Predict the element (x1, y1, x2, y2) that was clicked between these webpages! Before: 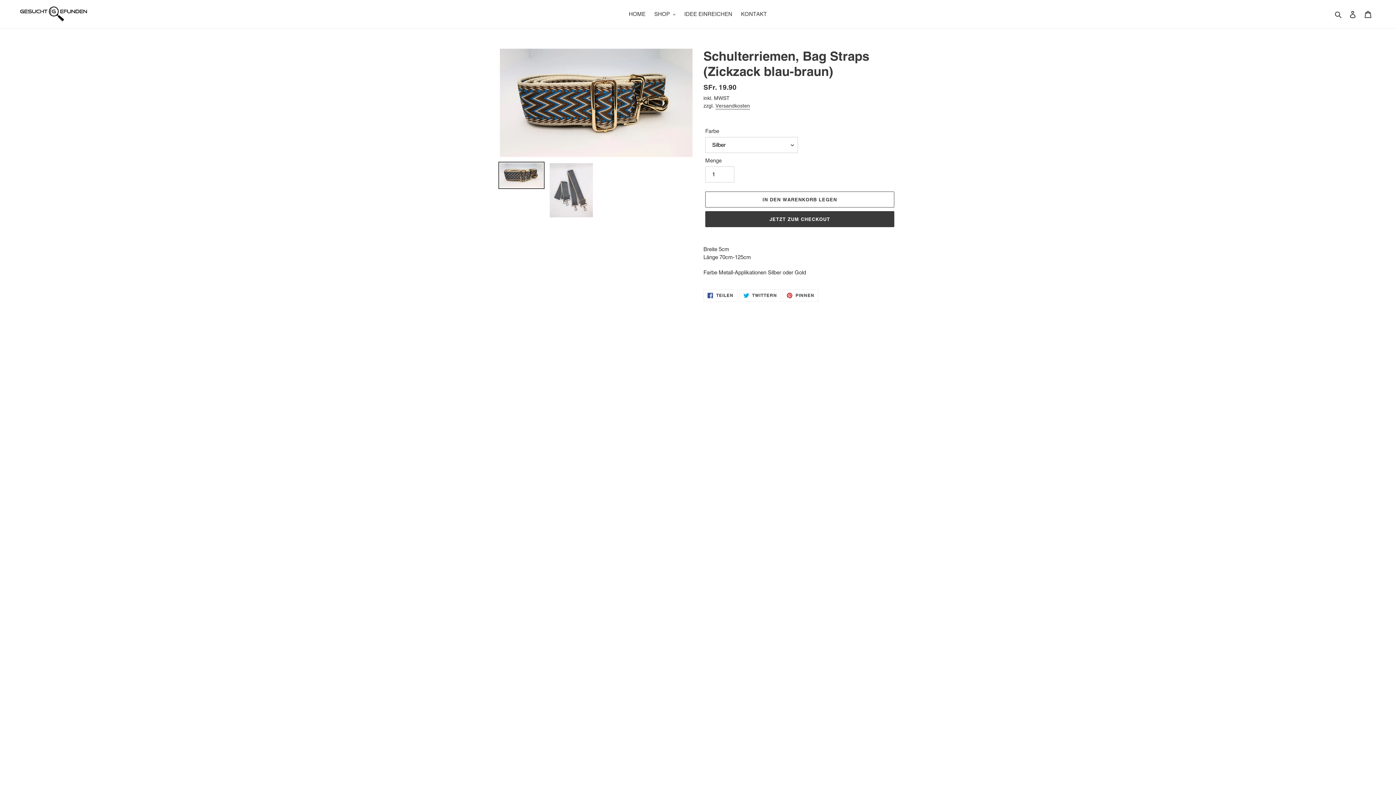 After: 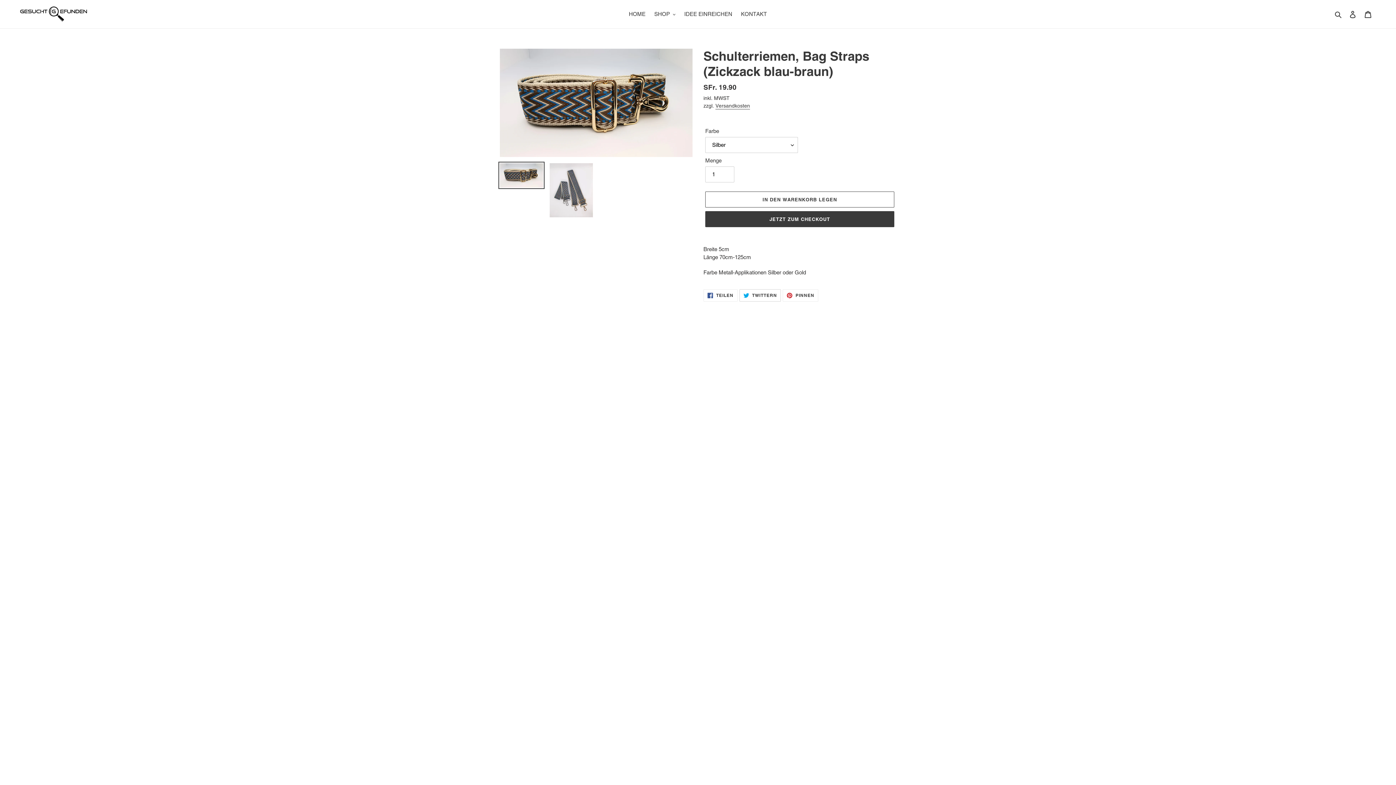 Action: bbox: (739, 289, 781, 301) label:  TWITTERN
AUF TWITTER TWITTERN